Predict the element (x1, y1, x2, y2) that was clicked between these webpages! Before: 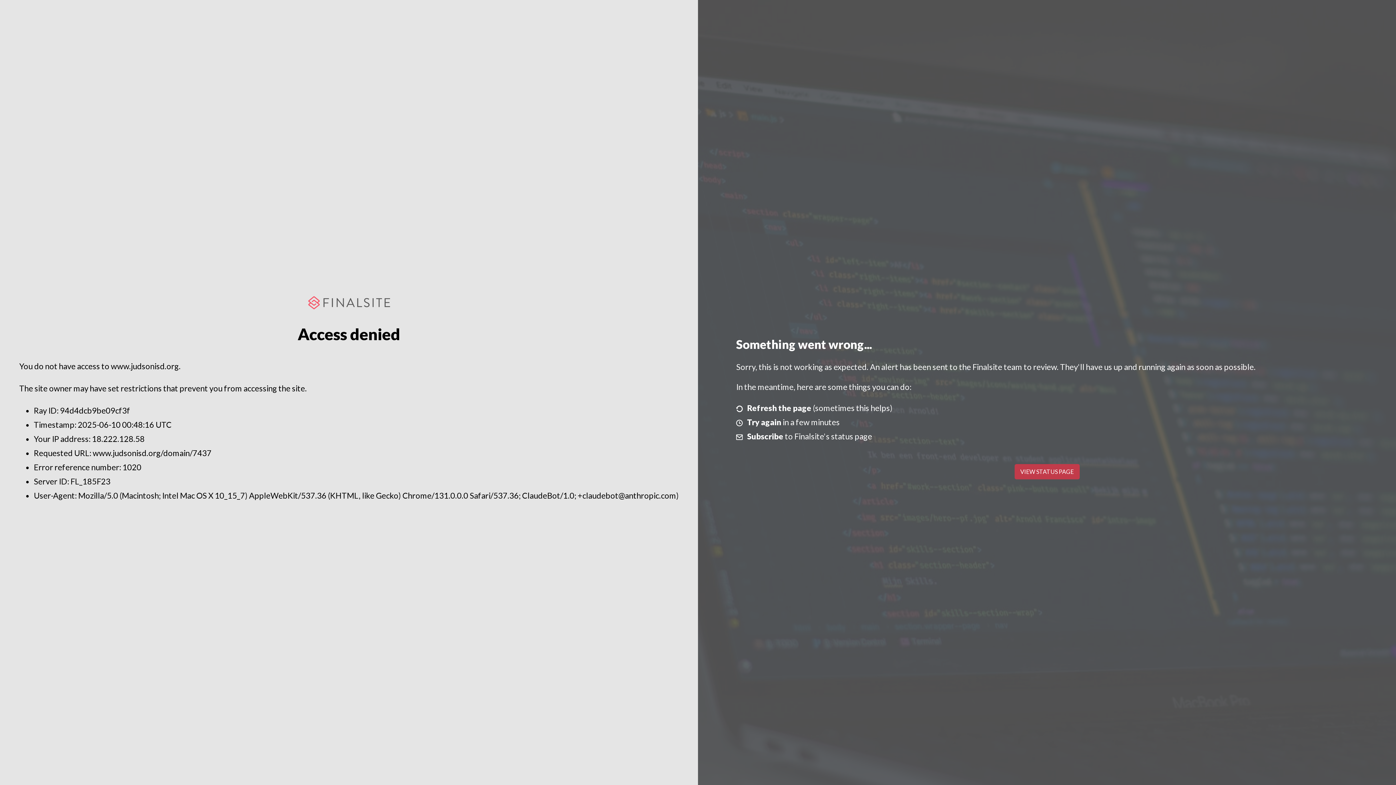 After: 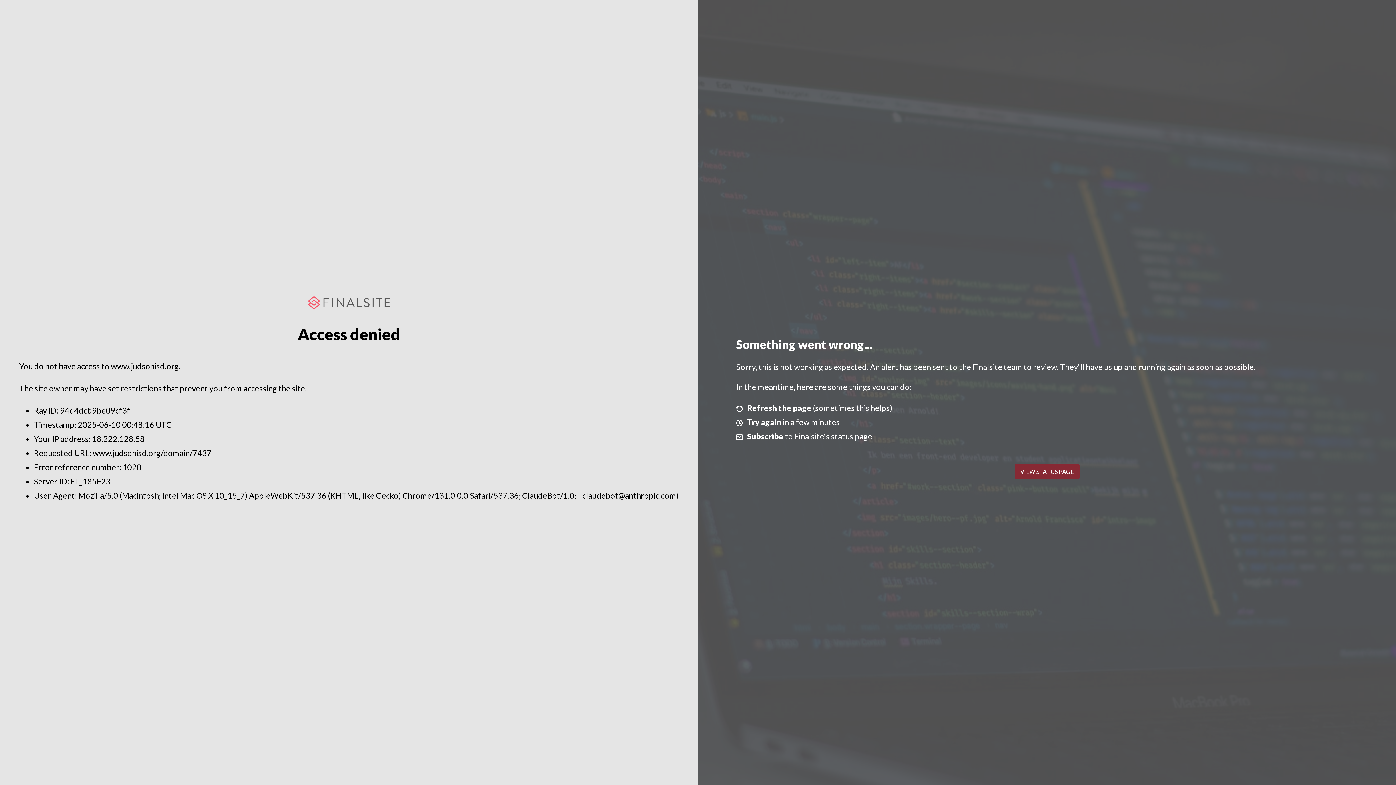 Action: label: VIEW STATUS PAGE bbox: (1014, 464, 1079, 479)